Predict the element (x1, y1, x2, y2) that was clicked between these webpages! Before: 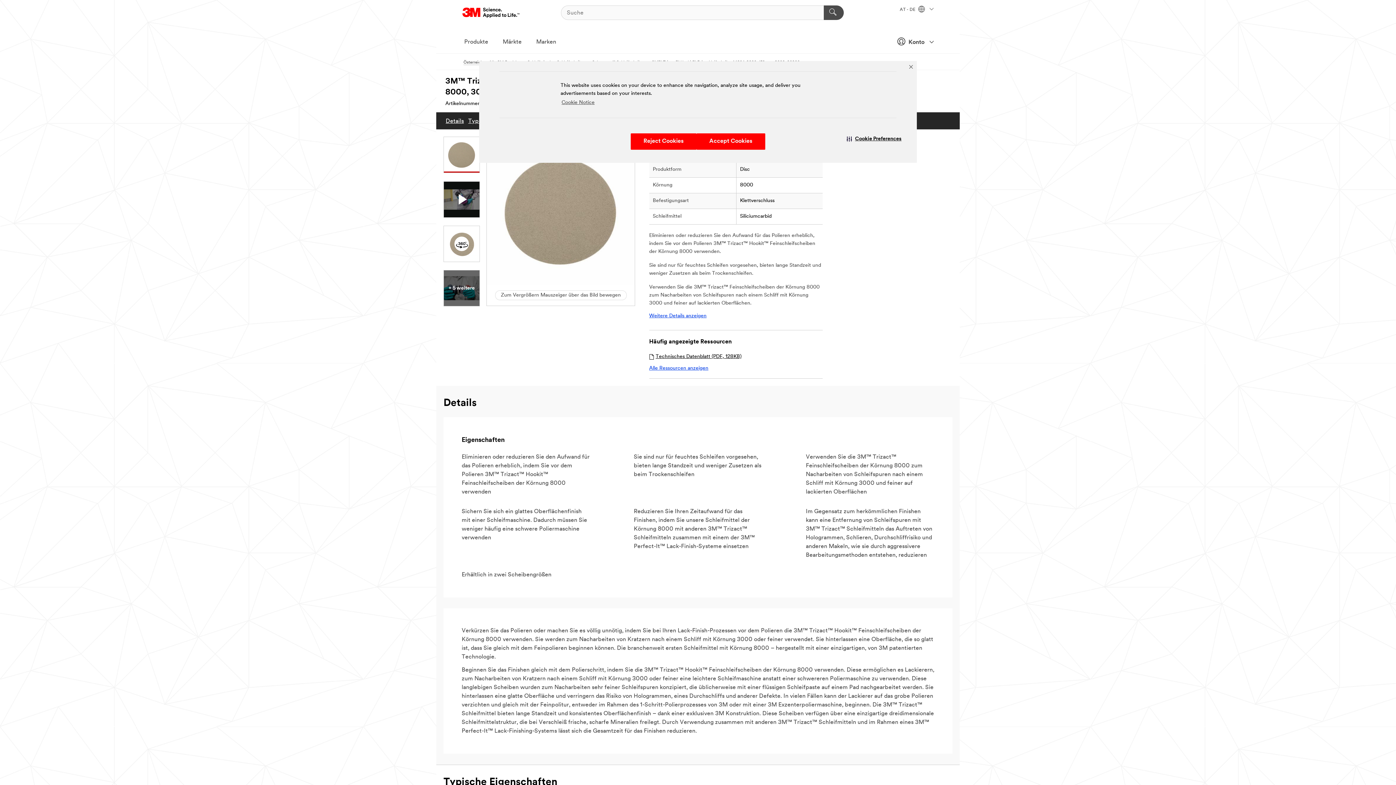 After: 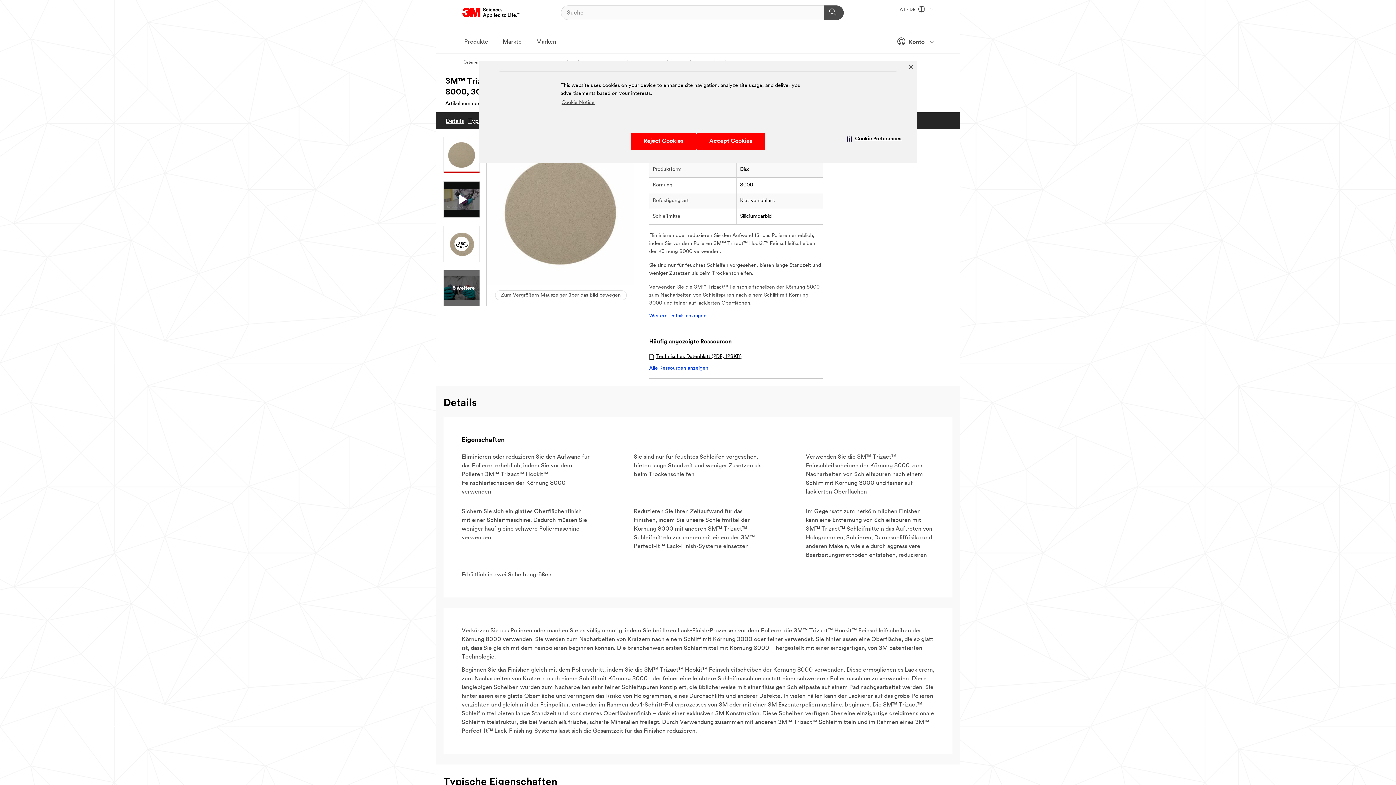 Action: label: Zum Vergrößern Mauszeiger über das Bild bewegen bbox: (486, 136, 635, 306)